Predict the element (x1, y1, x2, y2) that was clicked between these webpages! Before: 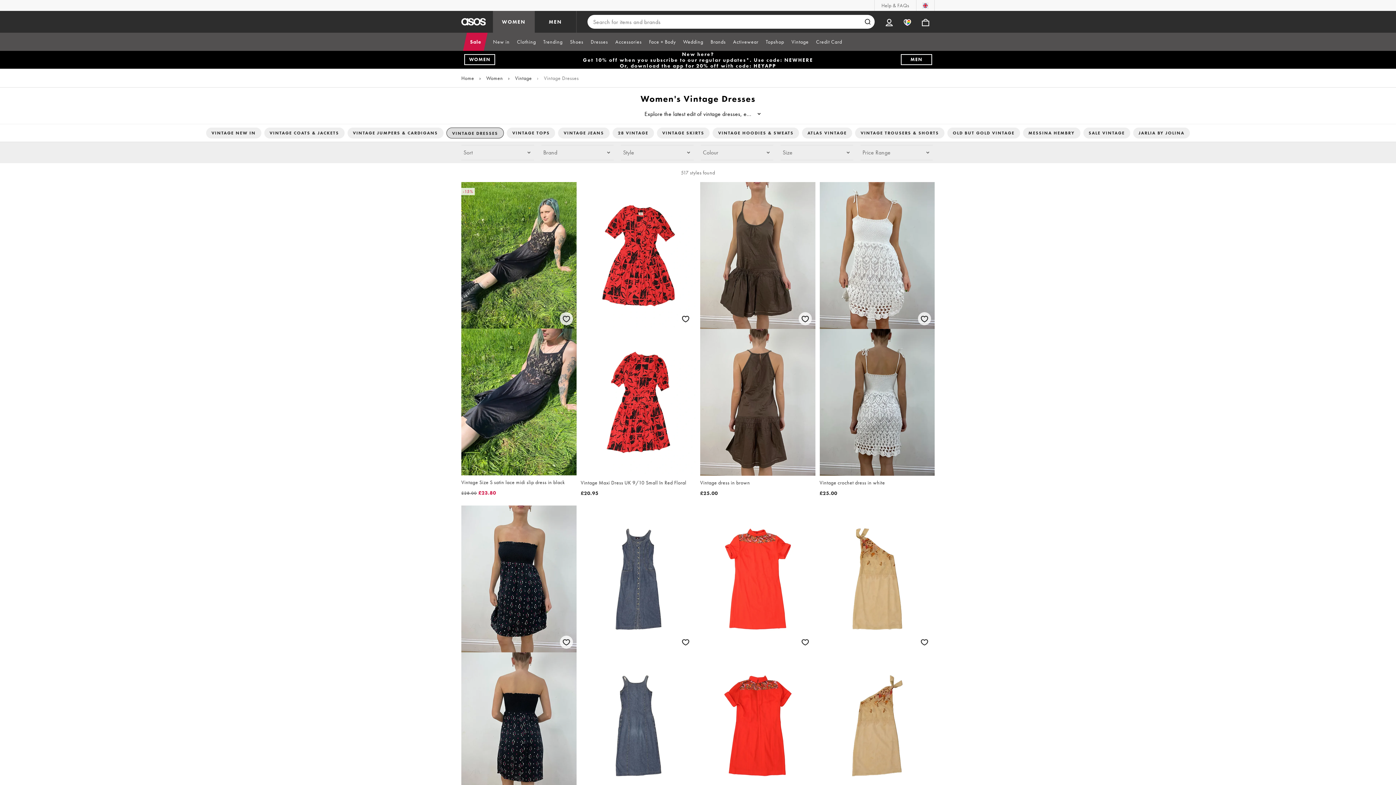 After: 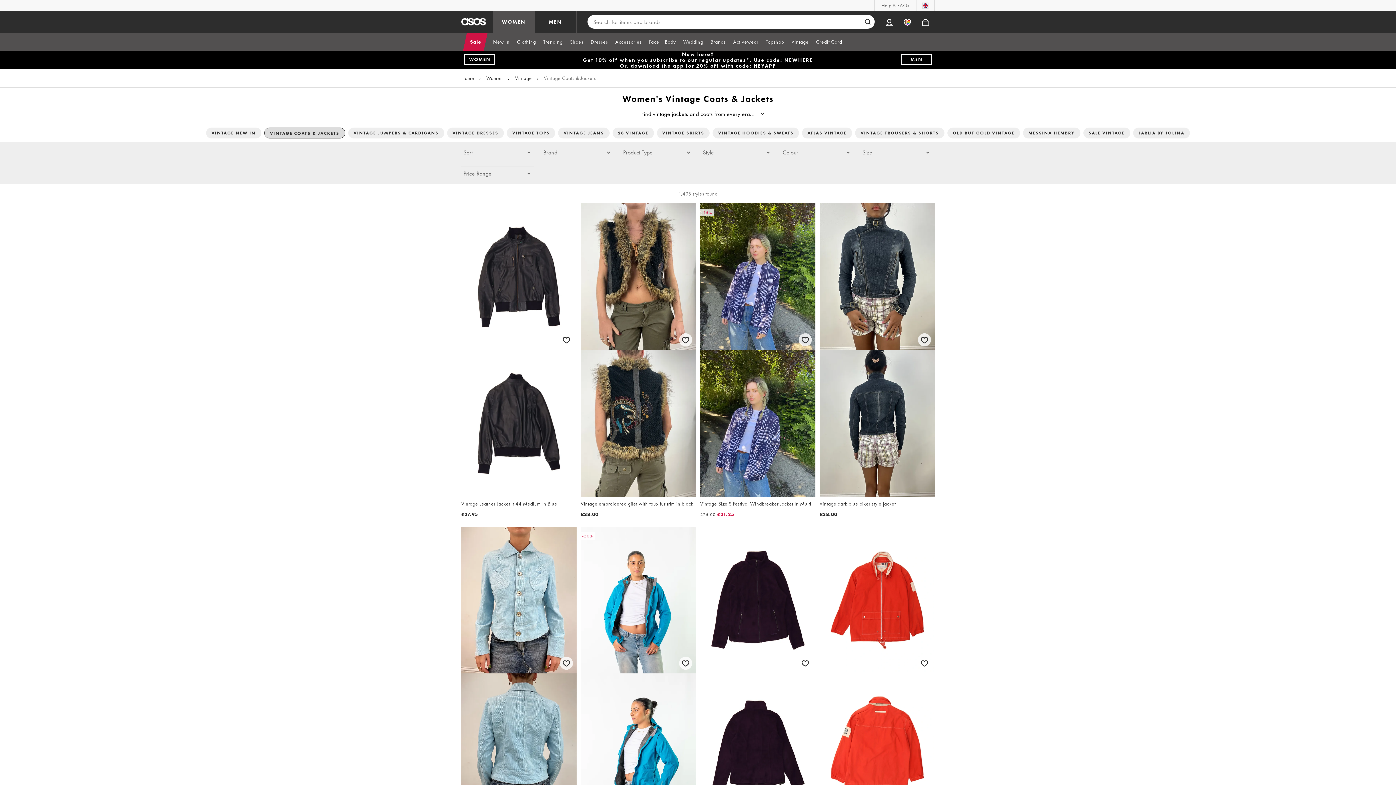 Action: bbox: (264, 127, 344, 138) label: VINTAGE COATS & JACKETS